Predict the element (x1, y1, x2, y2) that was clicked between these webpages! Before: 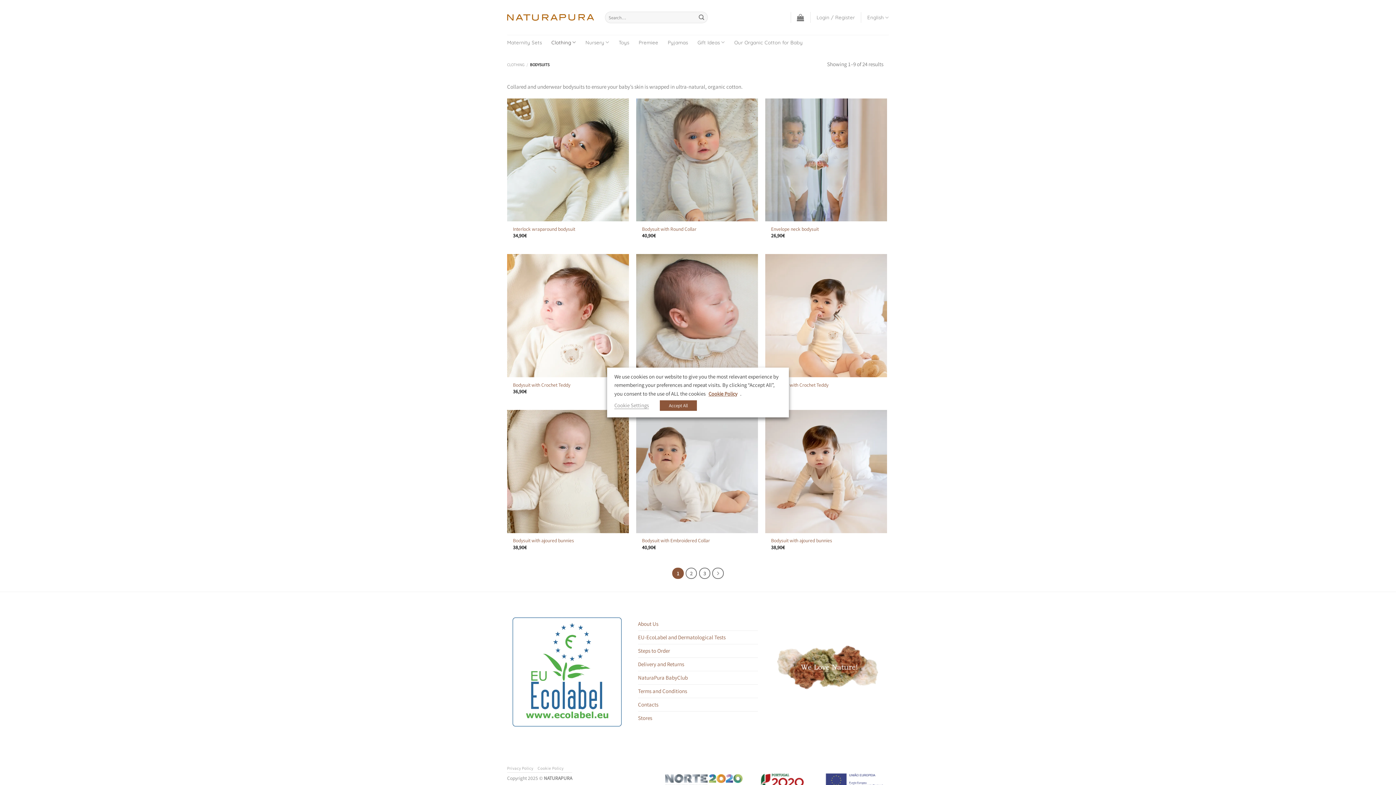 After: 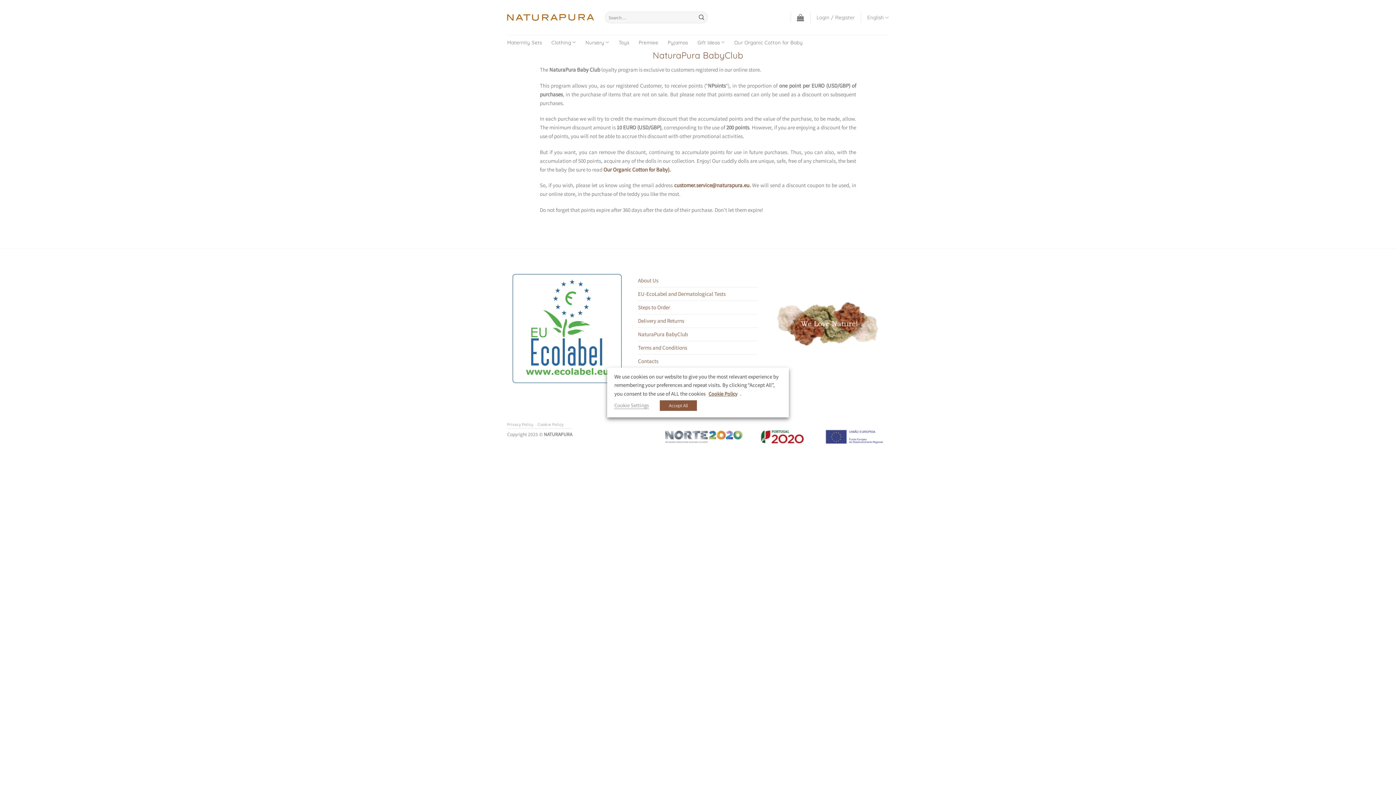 Action: bbox: (638, 671, 688, 684) label: NaturaPura BabyClub